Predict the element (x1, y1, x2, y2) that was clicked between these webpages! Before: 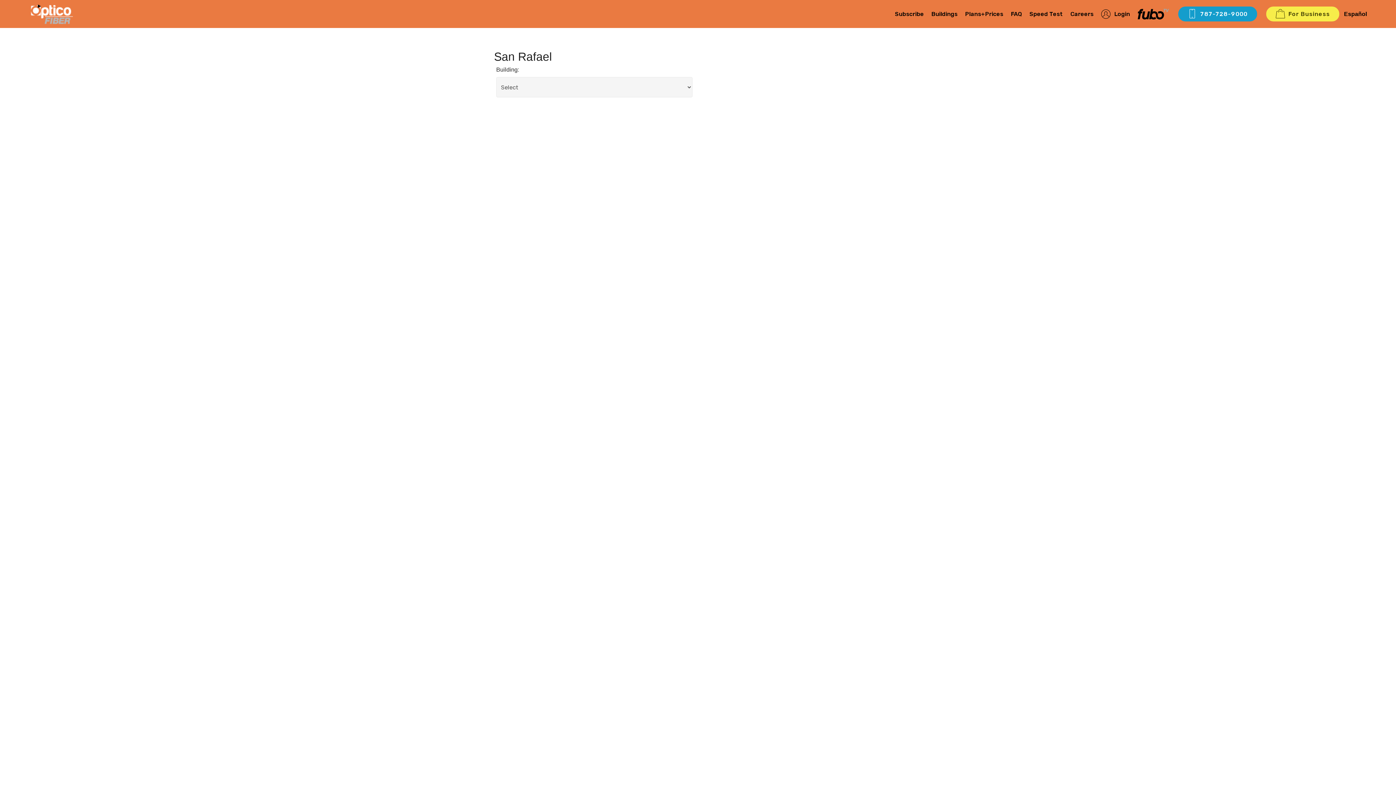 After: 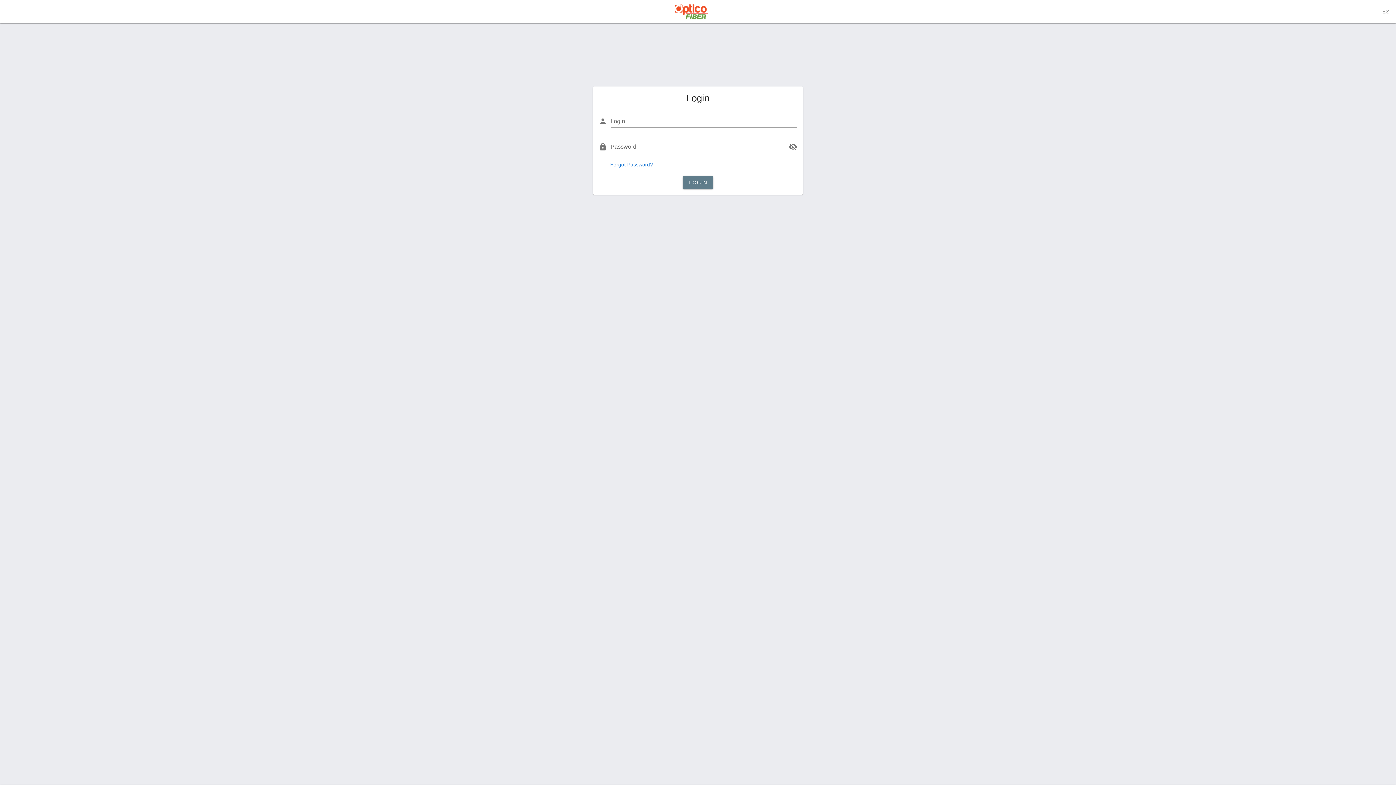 Action: label: Login bbox: (1101, 7, 1130, 20)